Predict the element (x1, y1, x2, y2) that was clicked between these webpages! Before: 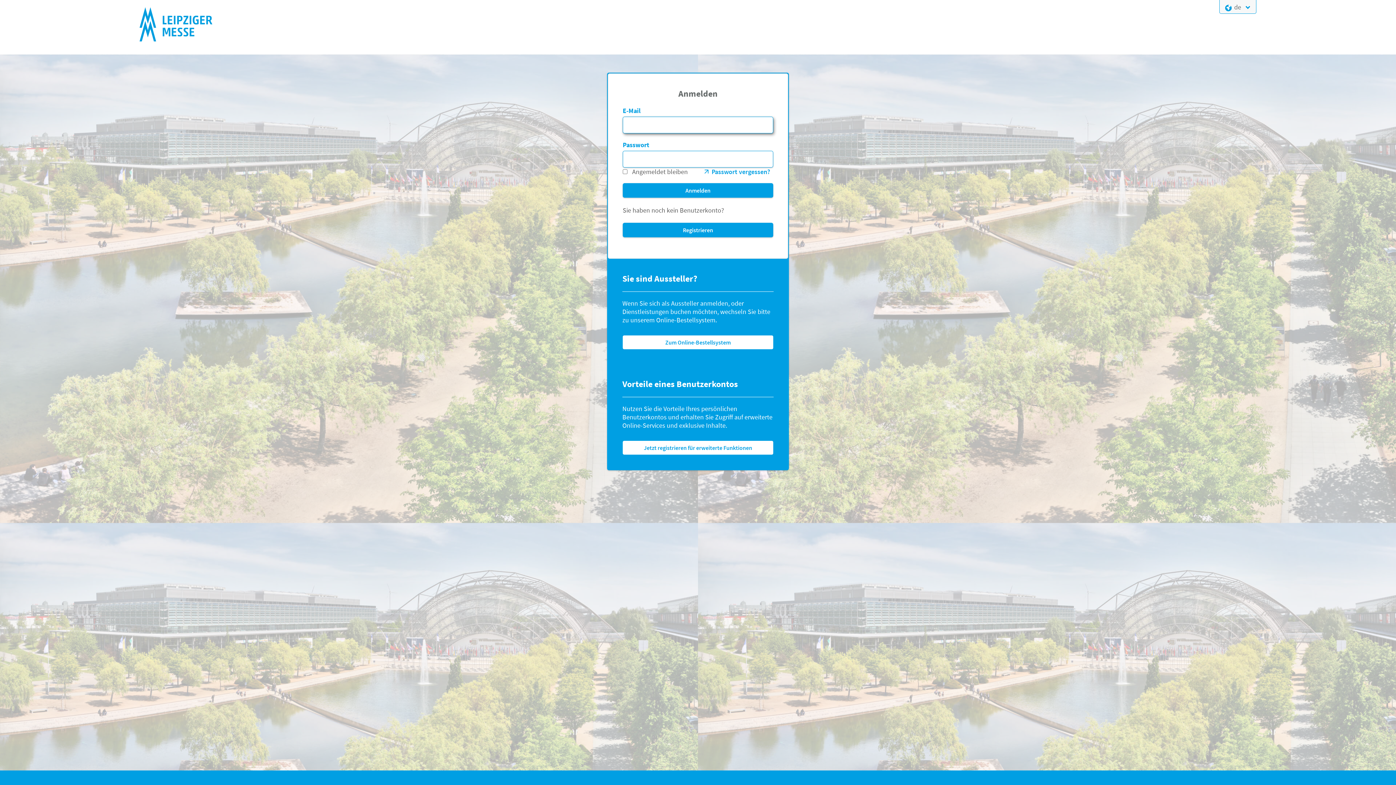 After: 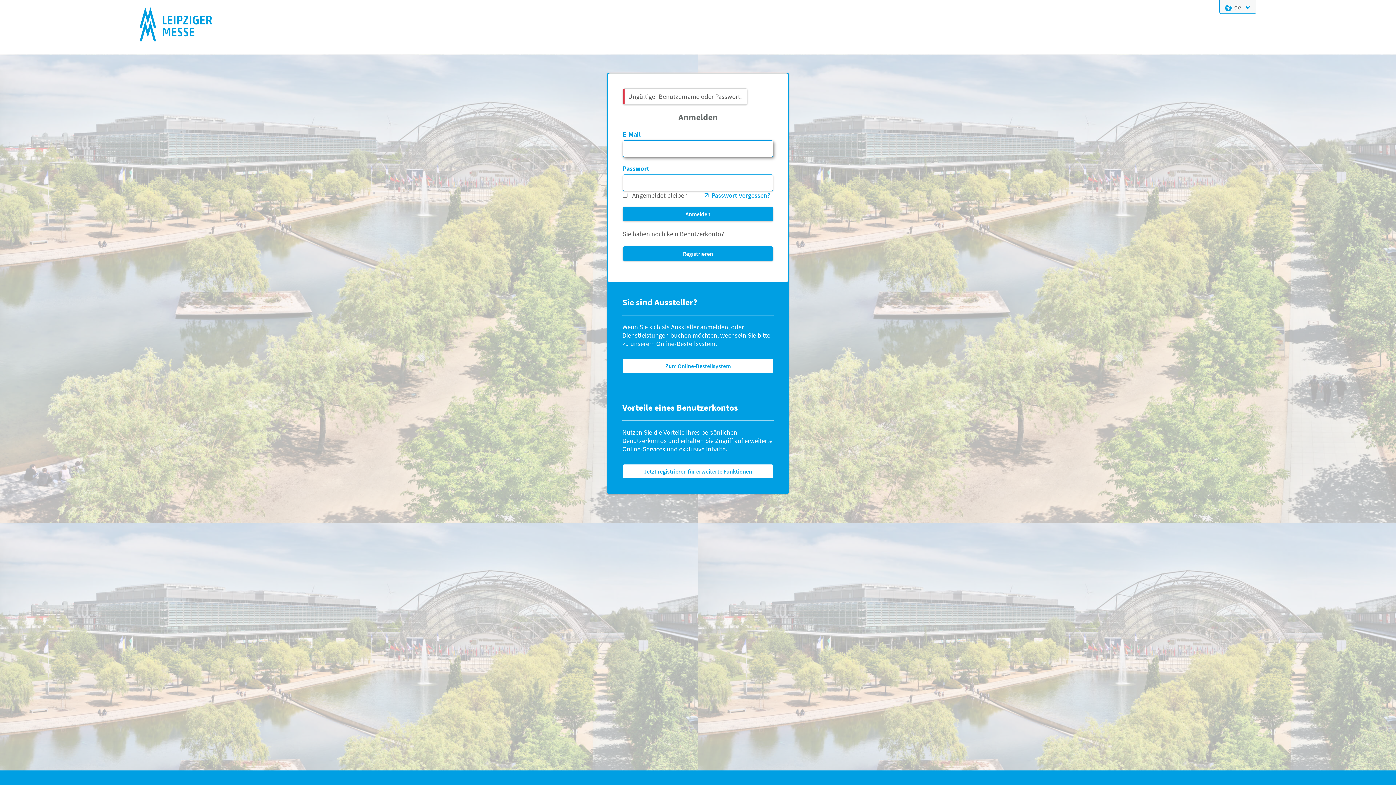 Action: label: Anmelden bbox: (622, 183, 773, 197)